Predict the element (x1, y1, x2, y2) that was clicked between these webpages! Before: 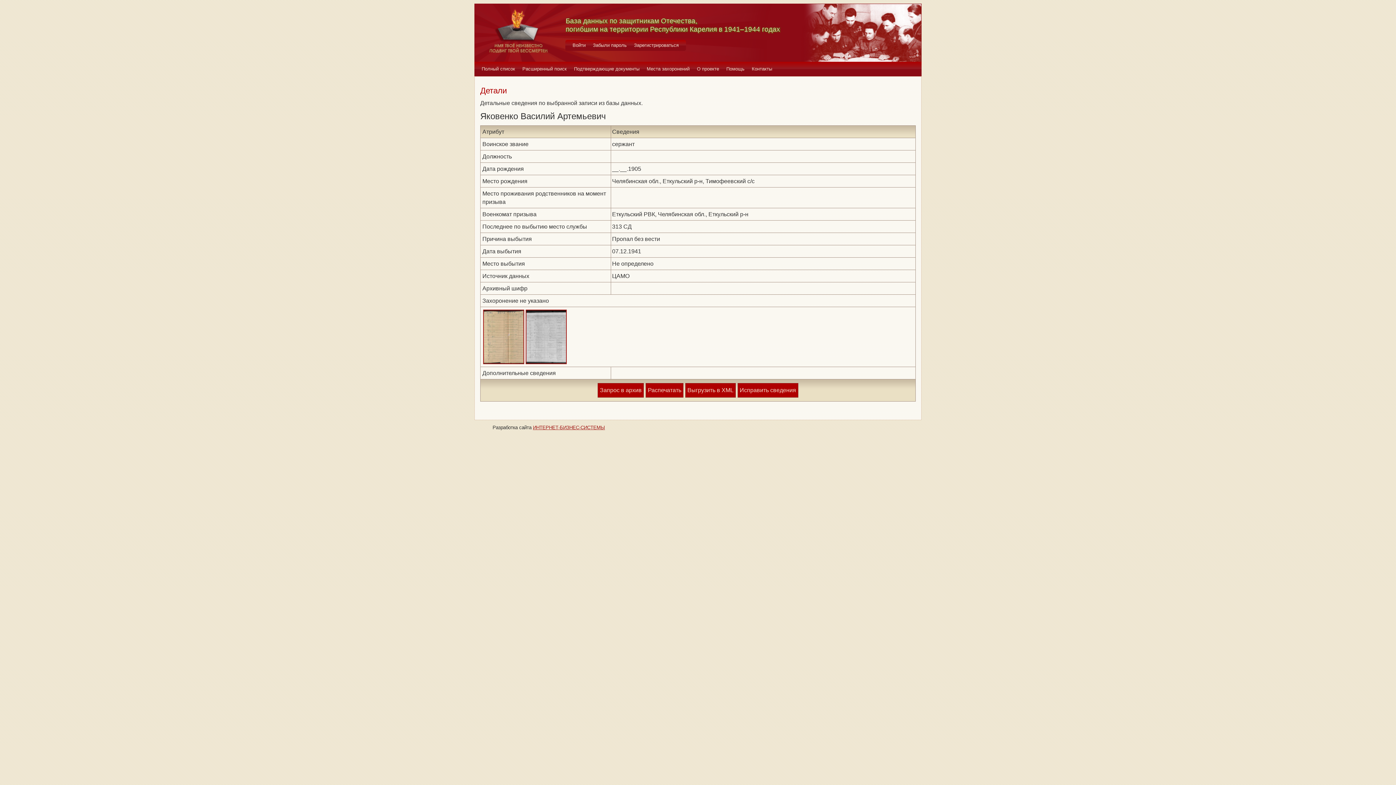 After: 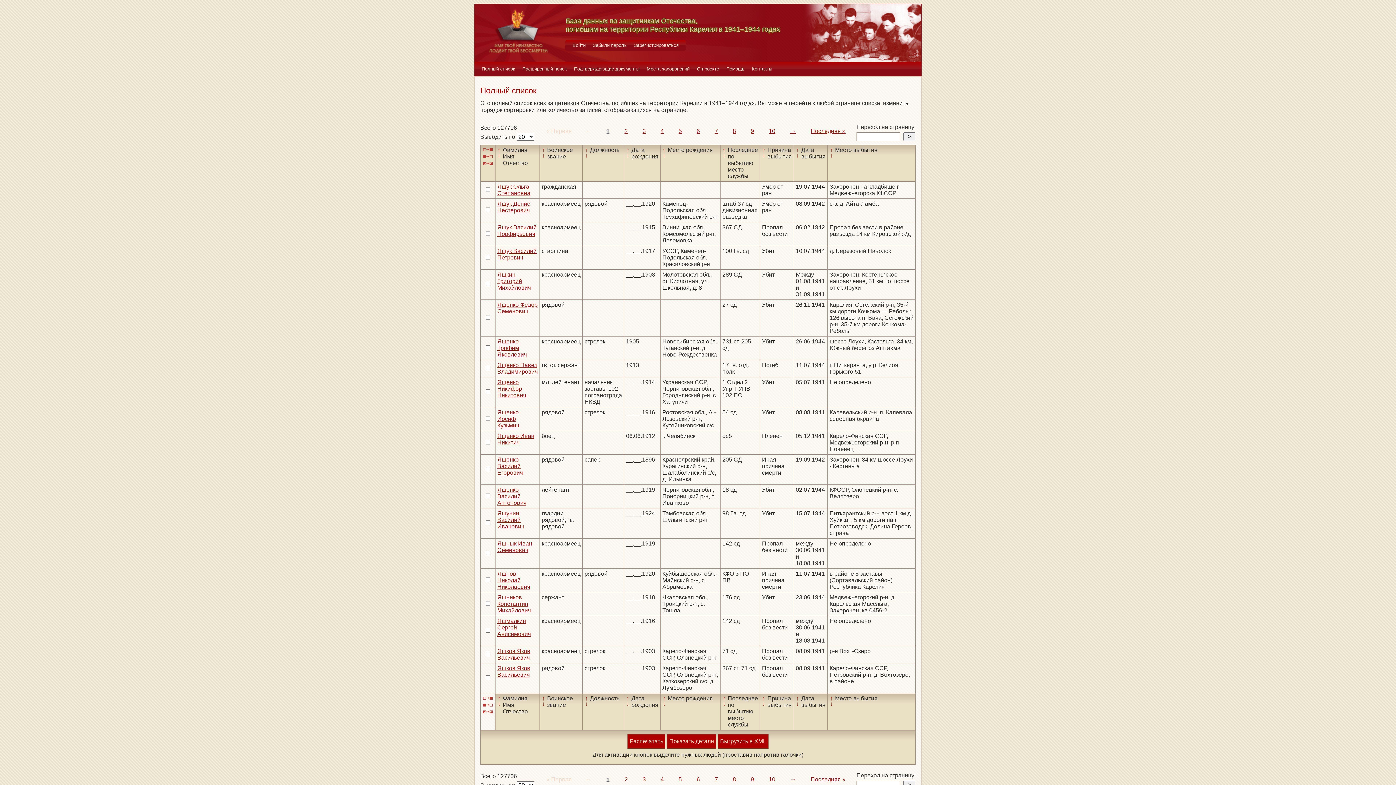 Action: label: Полный список bbox: (478, 61, 518, 76)